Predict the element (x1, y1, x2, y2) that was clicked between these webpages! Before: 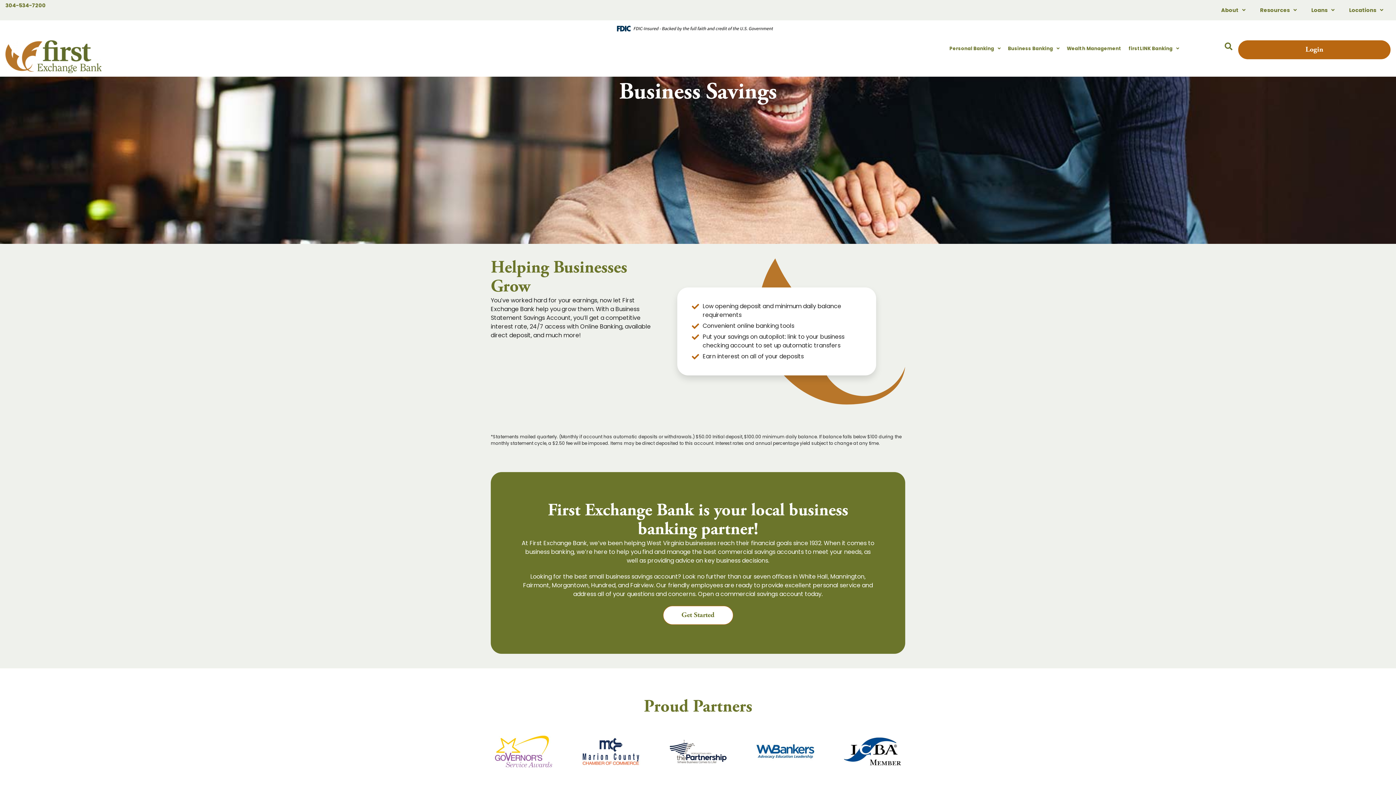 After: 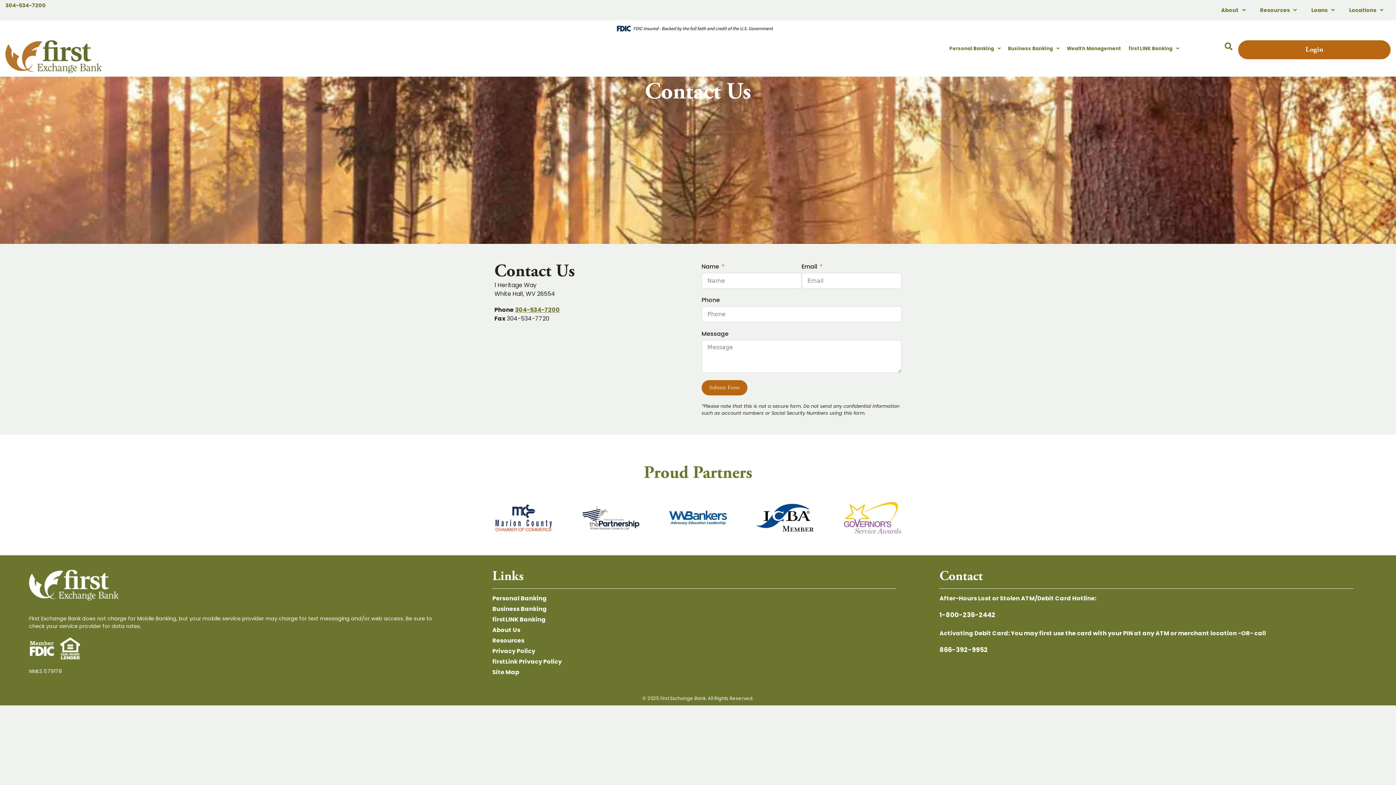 Action: label: Contact us for information on opening a business savings account bbox: (663, 606, 733, 625)